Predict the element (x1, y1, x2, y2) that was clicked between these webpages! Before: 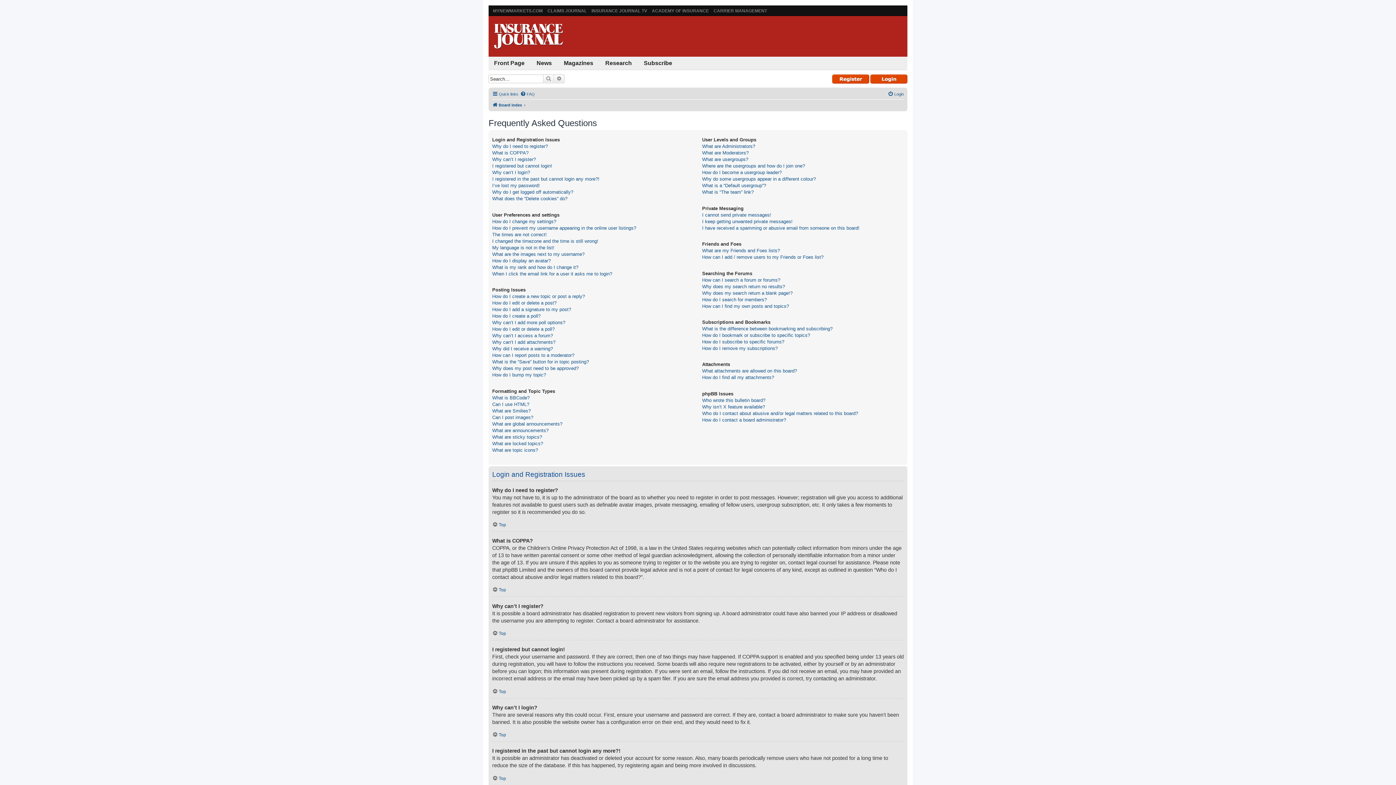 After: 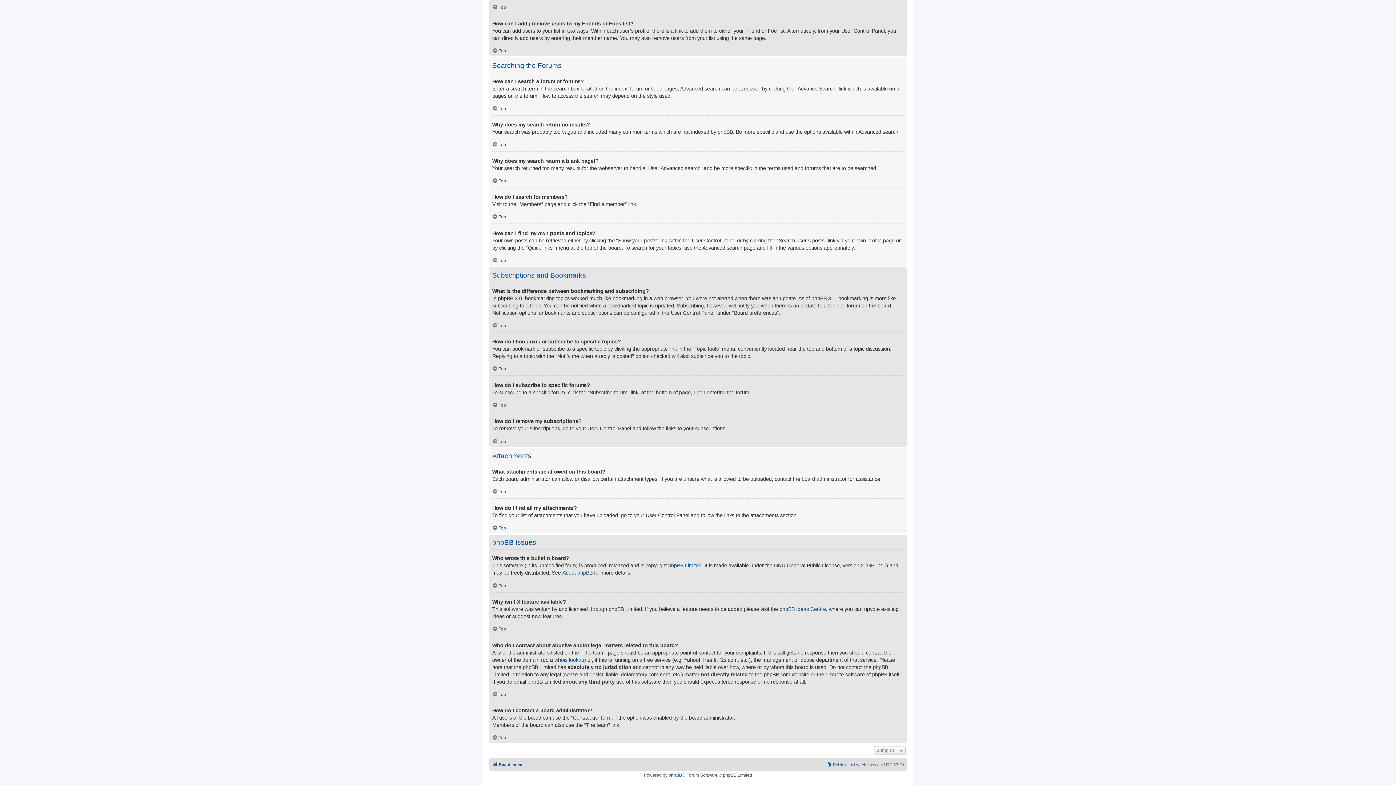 Action: bbox: (702, 338, 784, 345) label: How do I subscribe to specific forums?